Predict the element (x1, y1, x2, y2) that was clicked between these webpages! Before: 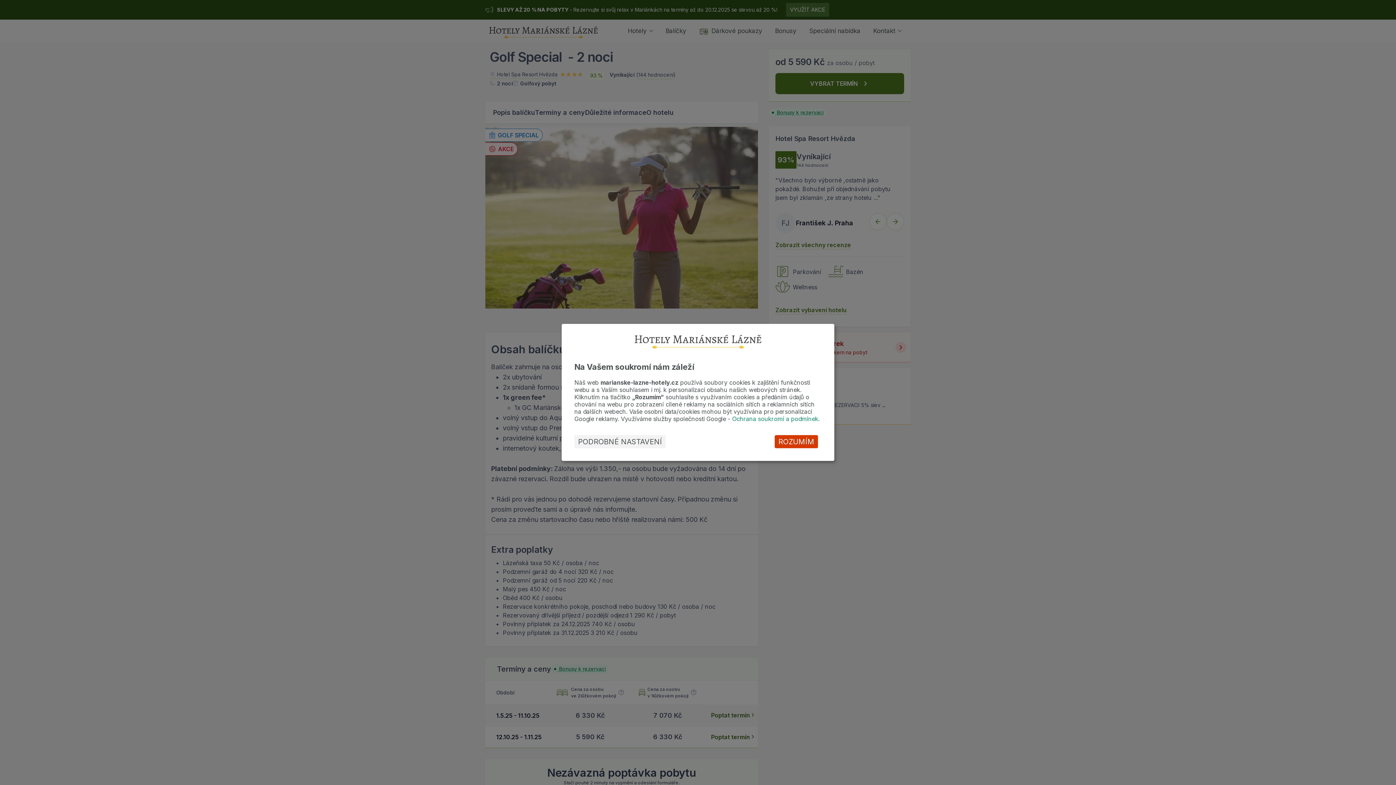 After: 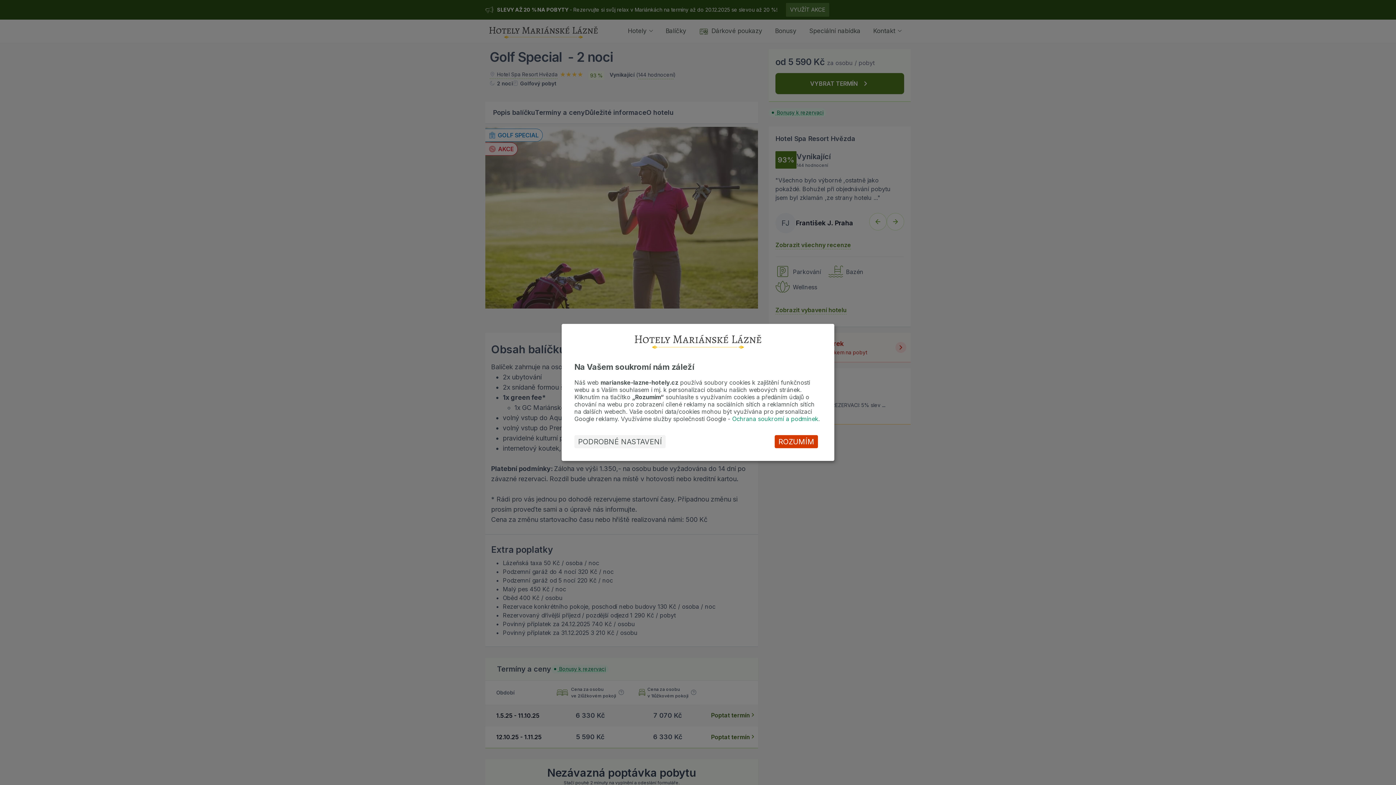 Action: label: Ochrana soukromí a podmínek bbox: (732, 415, 818, 422)